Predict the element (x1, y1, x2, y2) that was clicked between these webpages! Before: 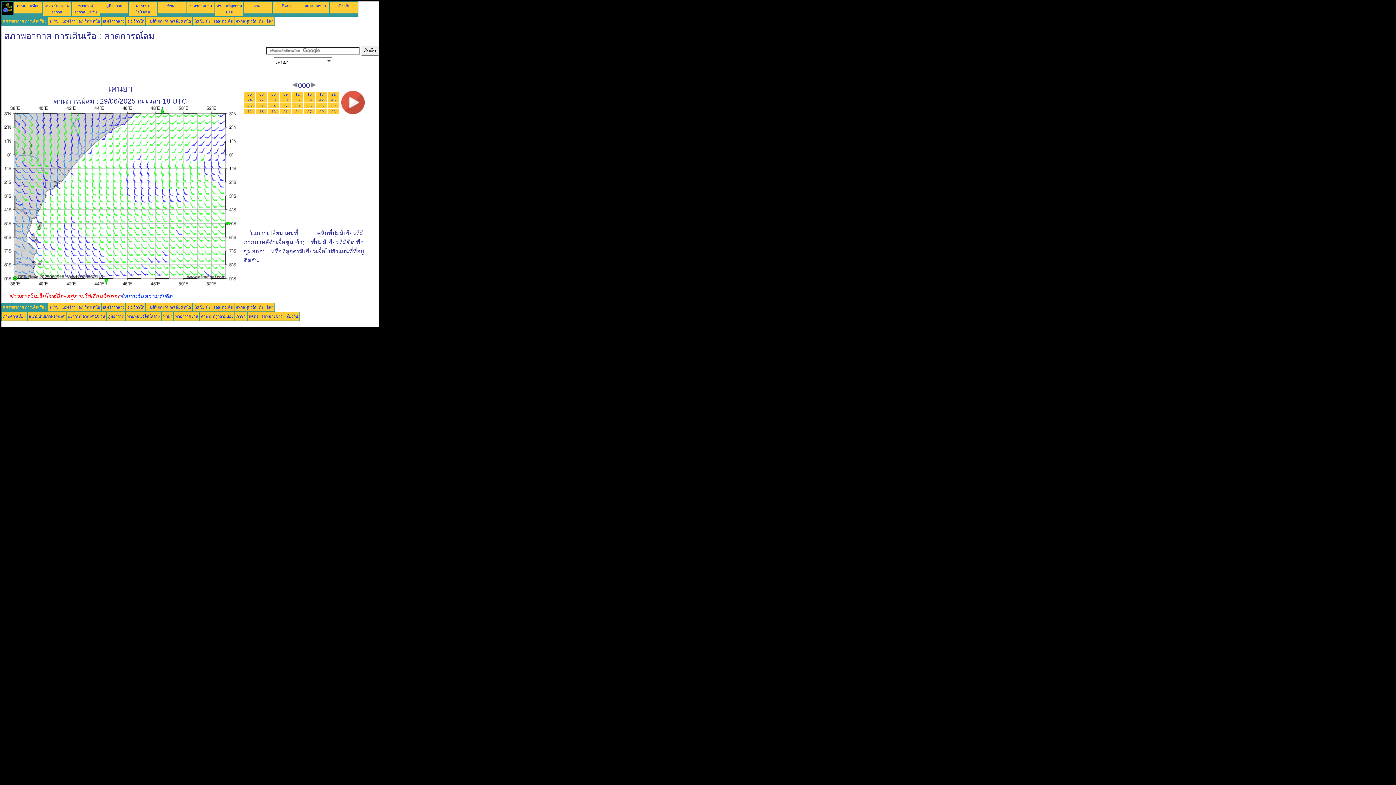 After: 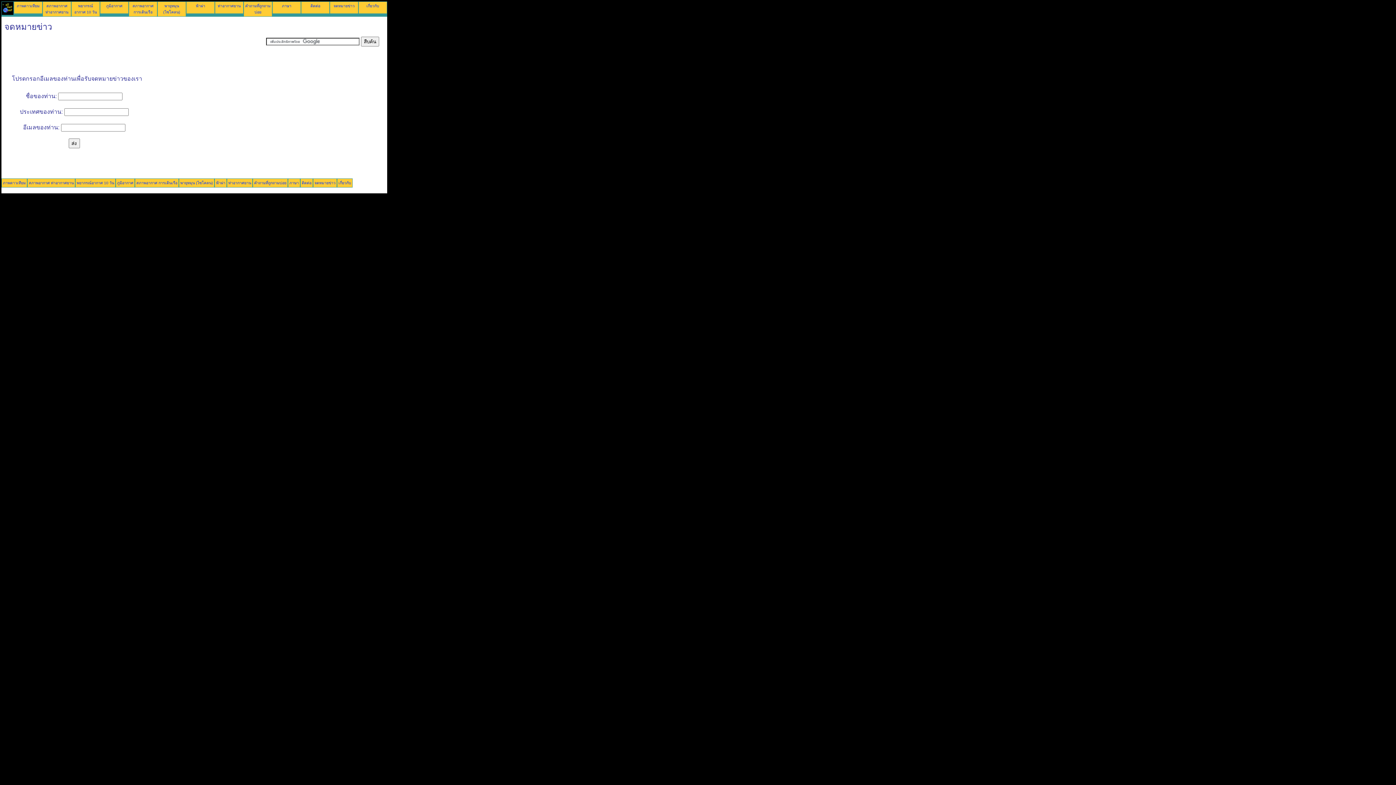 Action: bbox: (261, 314, 282, 318) label: จดหมายข่าว